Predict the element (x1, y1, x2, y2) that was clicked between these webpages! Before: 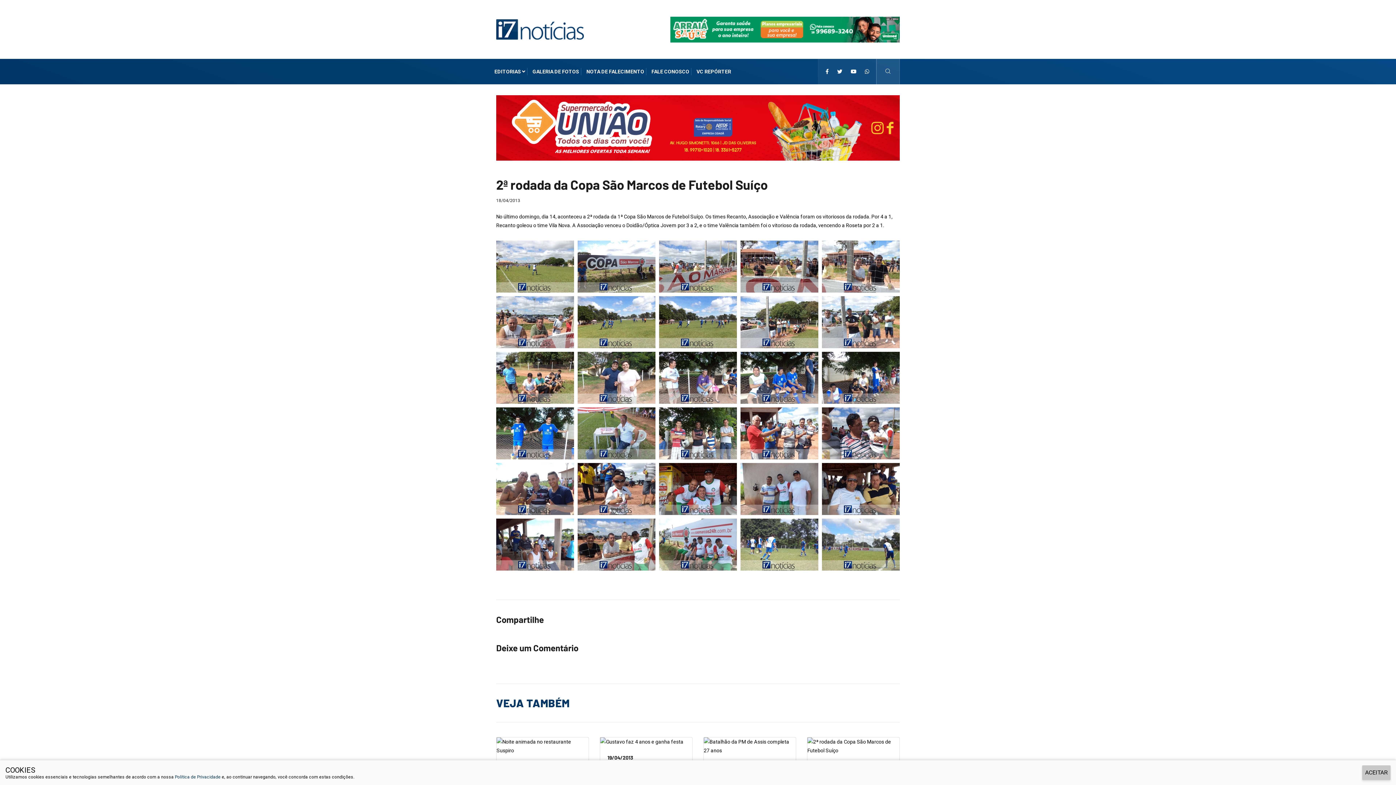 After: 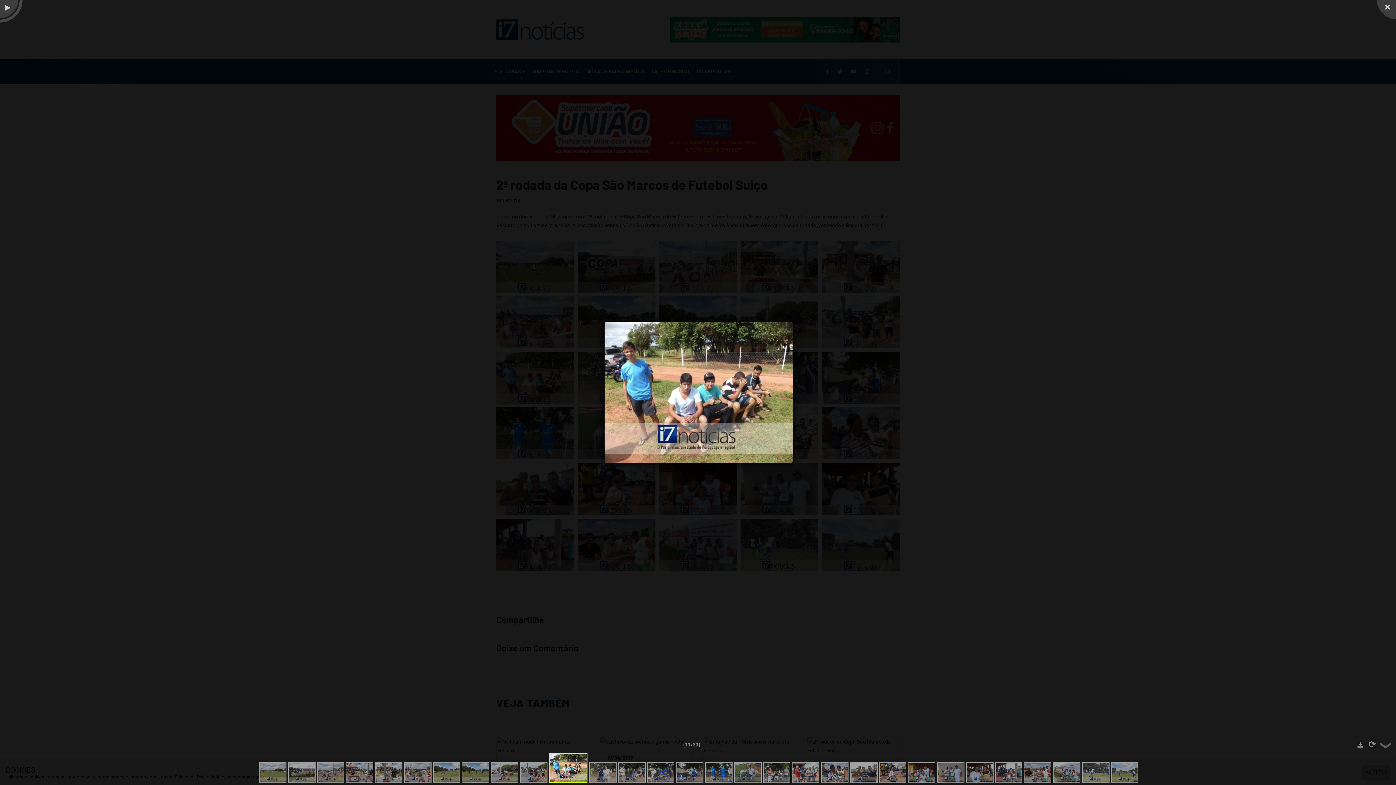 Action: bbox: (496, 377, 574, 383)